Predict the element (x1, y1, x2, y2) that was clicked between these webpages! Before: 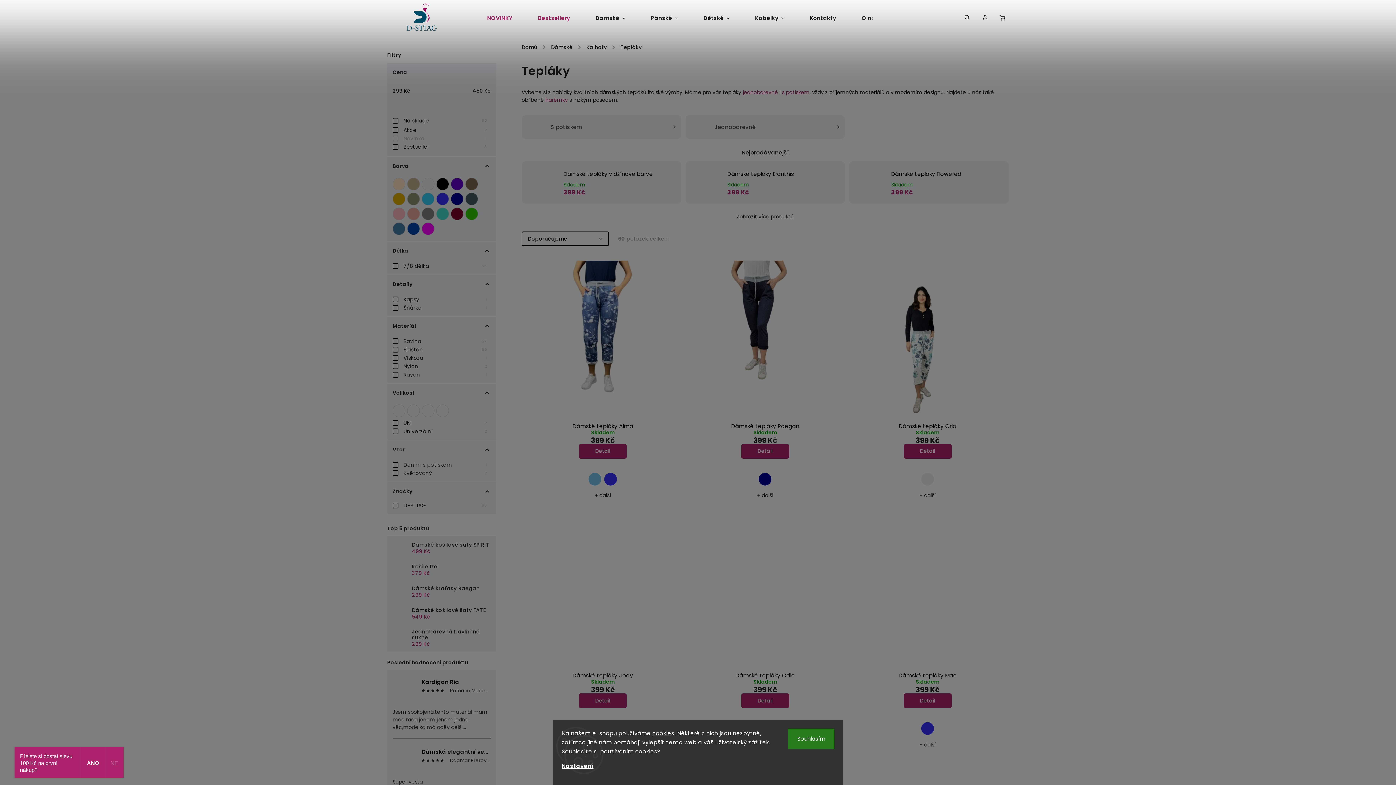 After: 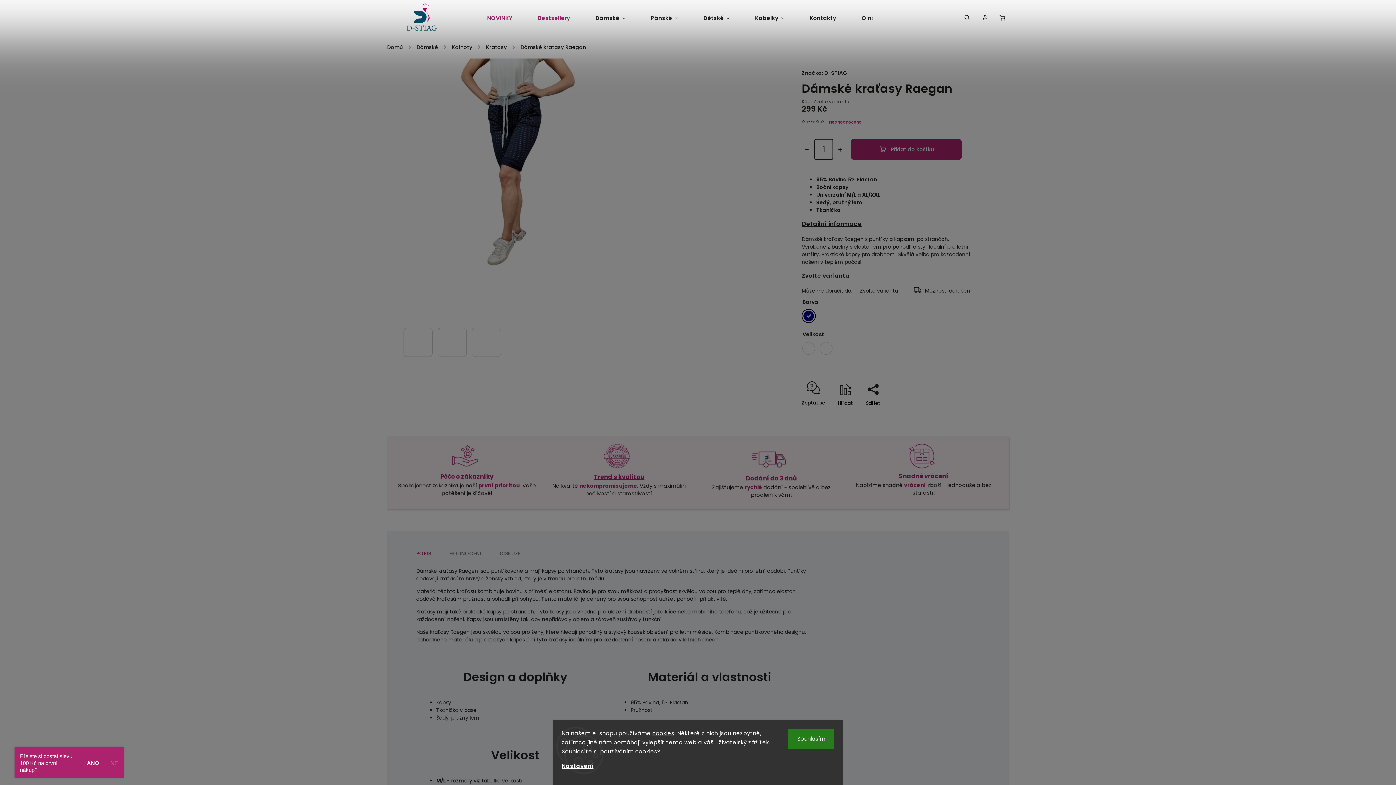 Action: bbox: (392, 585, 407, 599)